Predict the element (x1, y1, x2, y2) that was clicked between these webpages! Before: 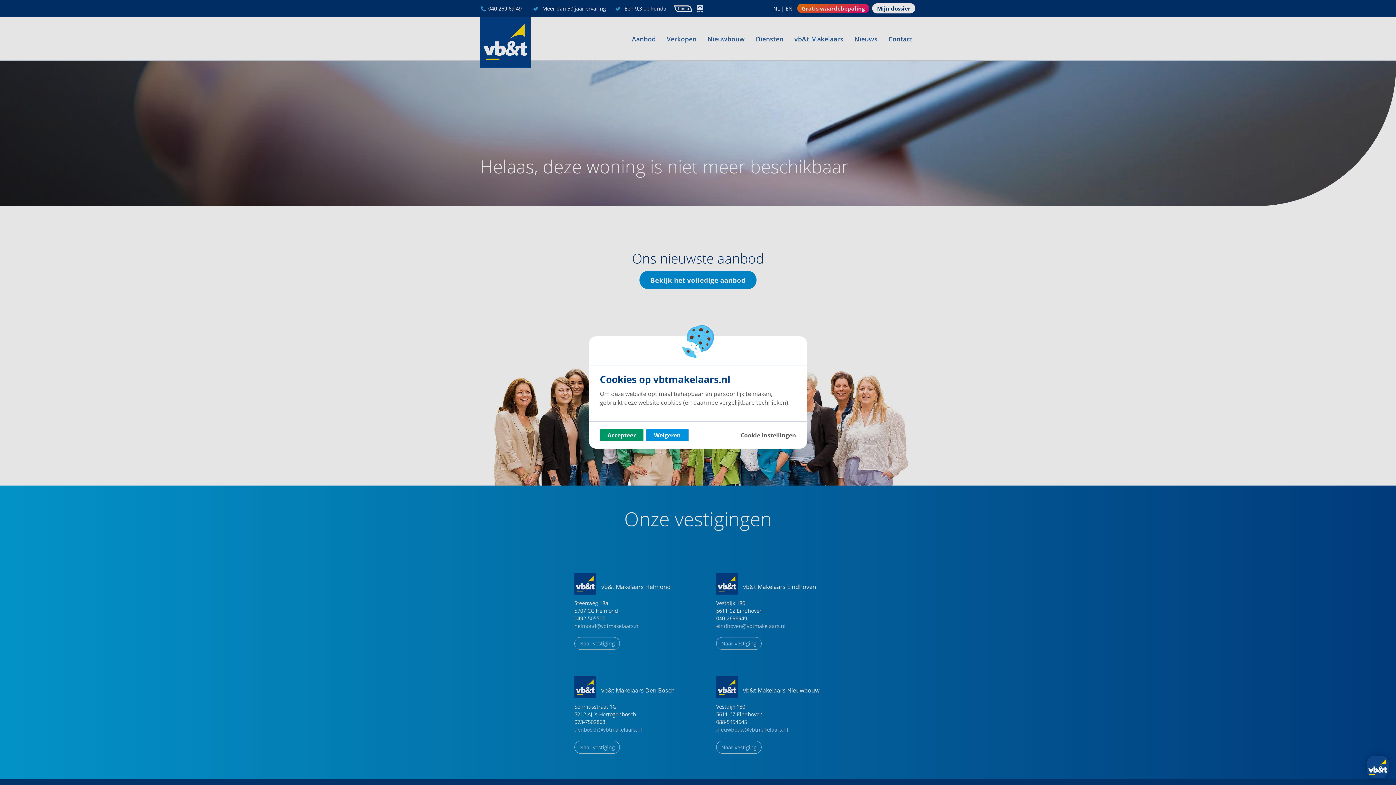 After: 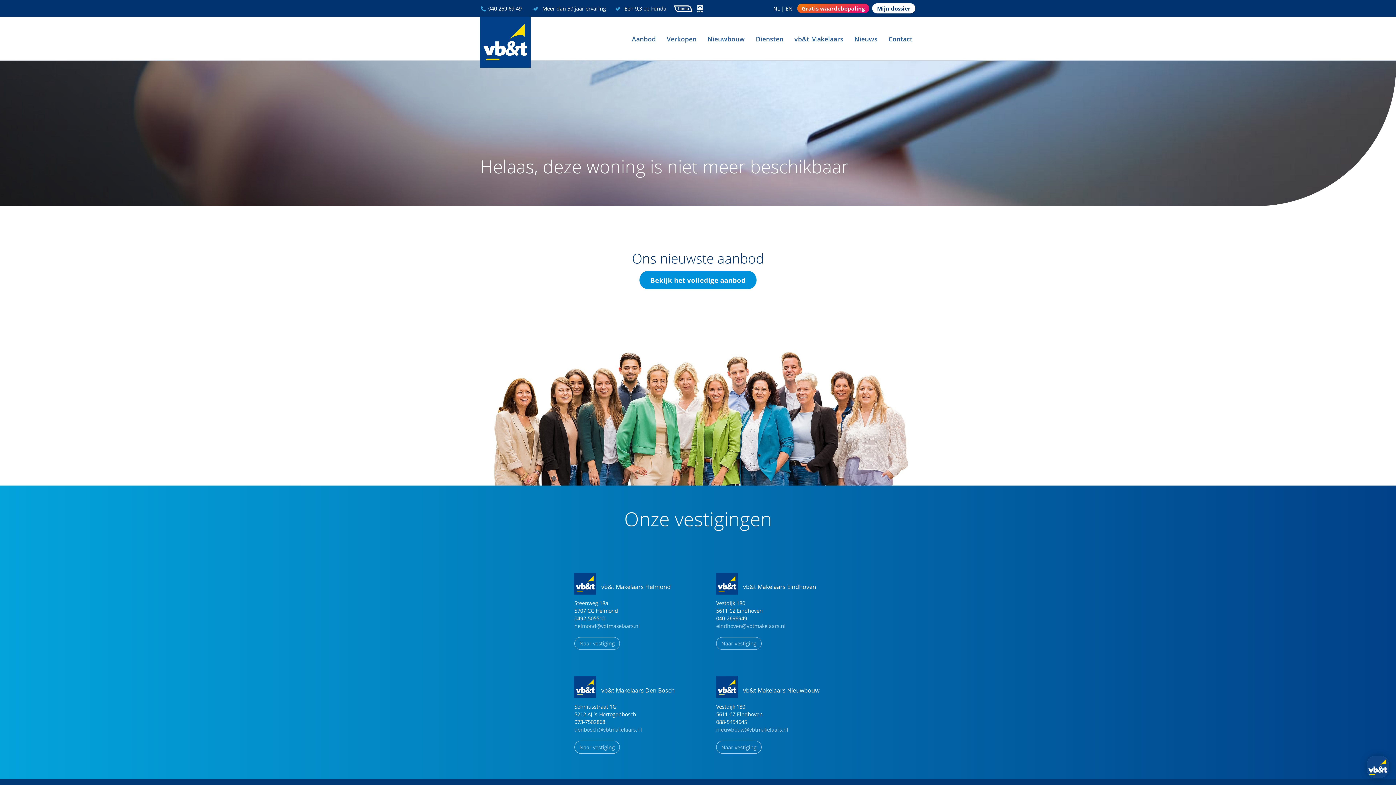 Action: label: Weigeren bbox: (646, 429, 688, 441)